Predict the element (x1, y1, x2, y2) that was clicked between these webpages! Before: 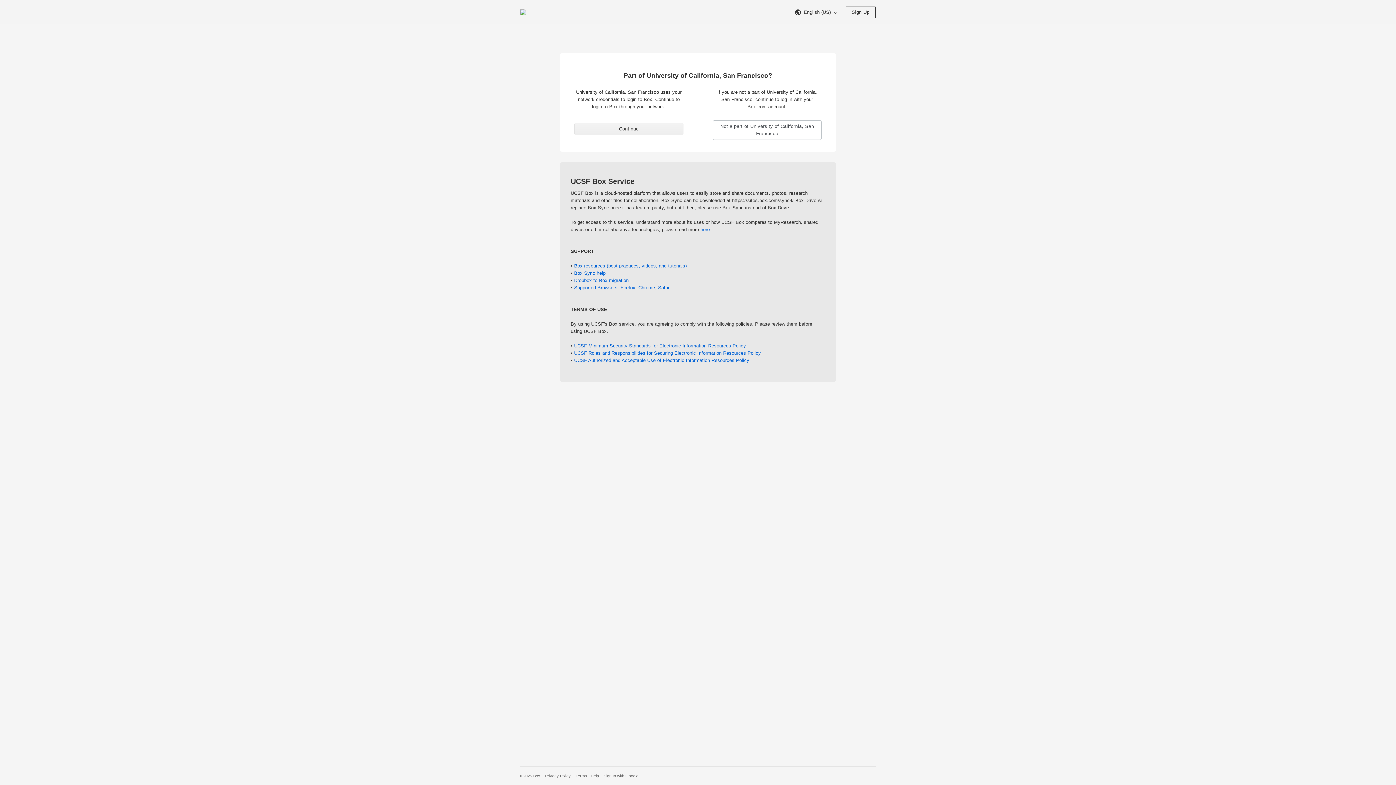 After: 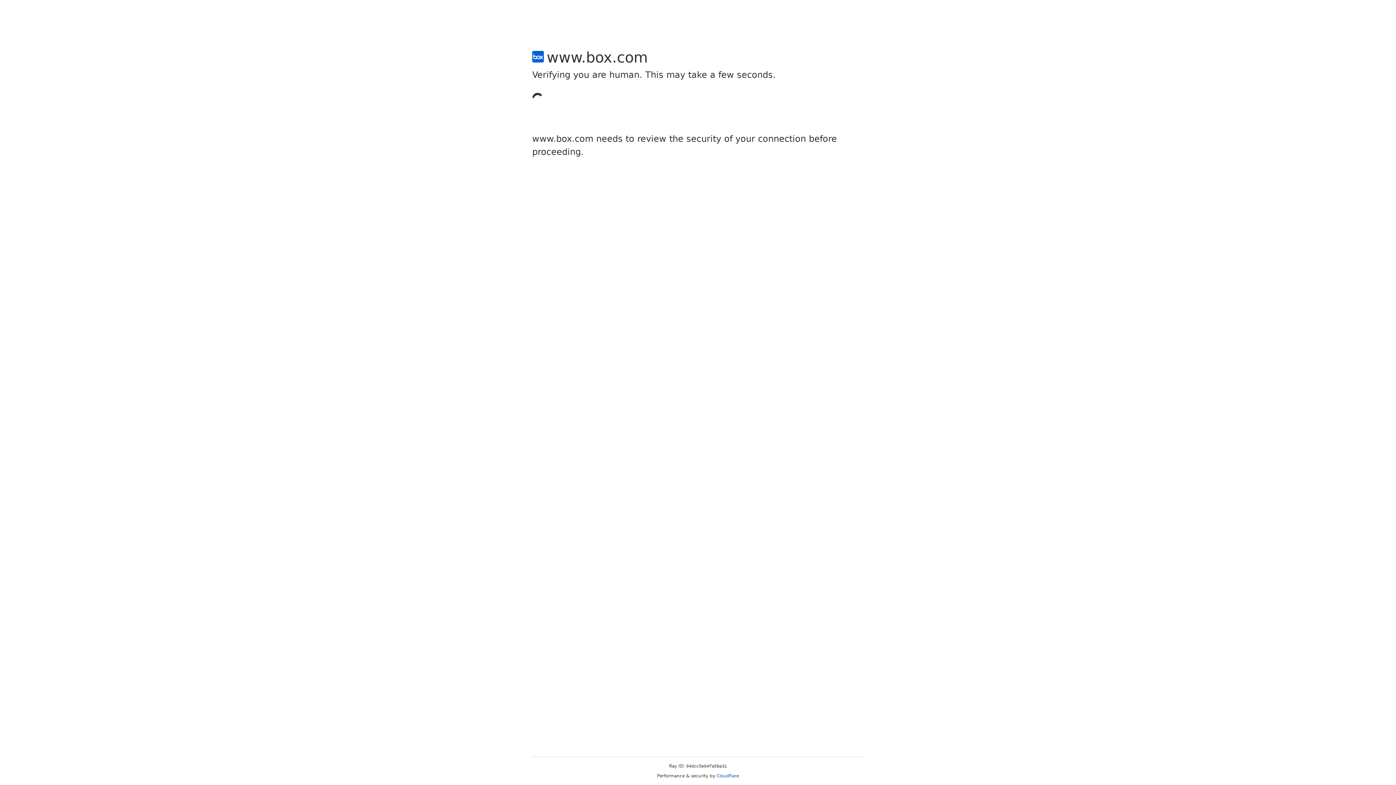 Action: label: Sign Up bbox: (845, 6, 876, 18)